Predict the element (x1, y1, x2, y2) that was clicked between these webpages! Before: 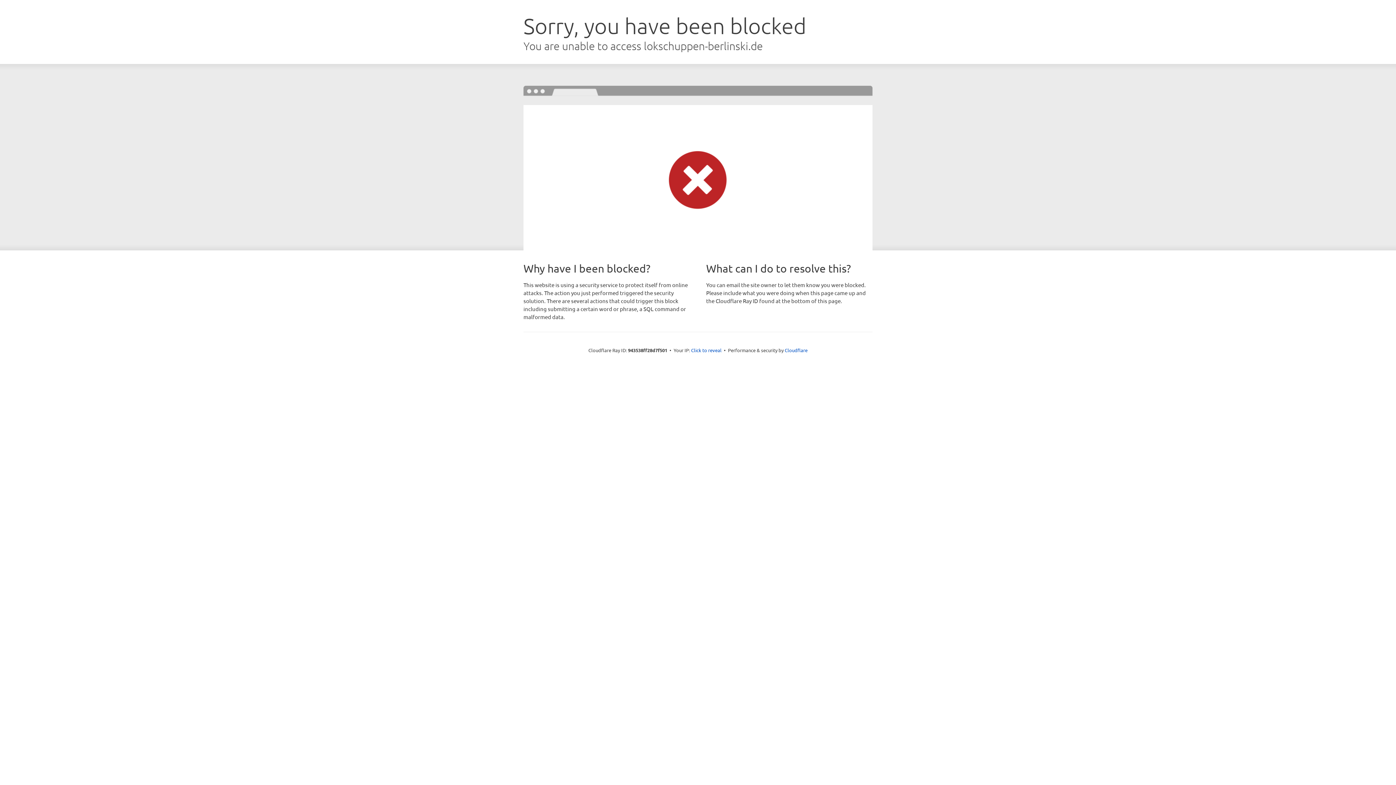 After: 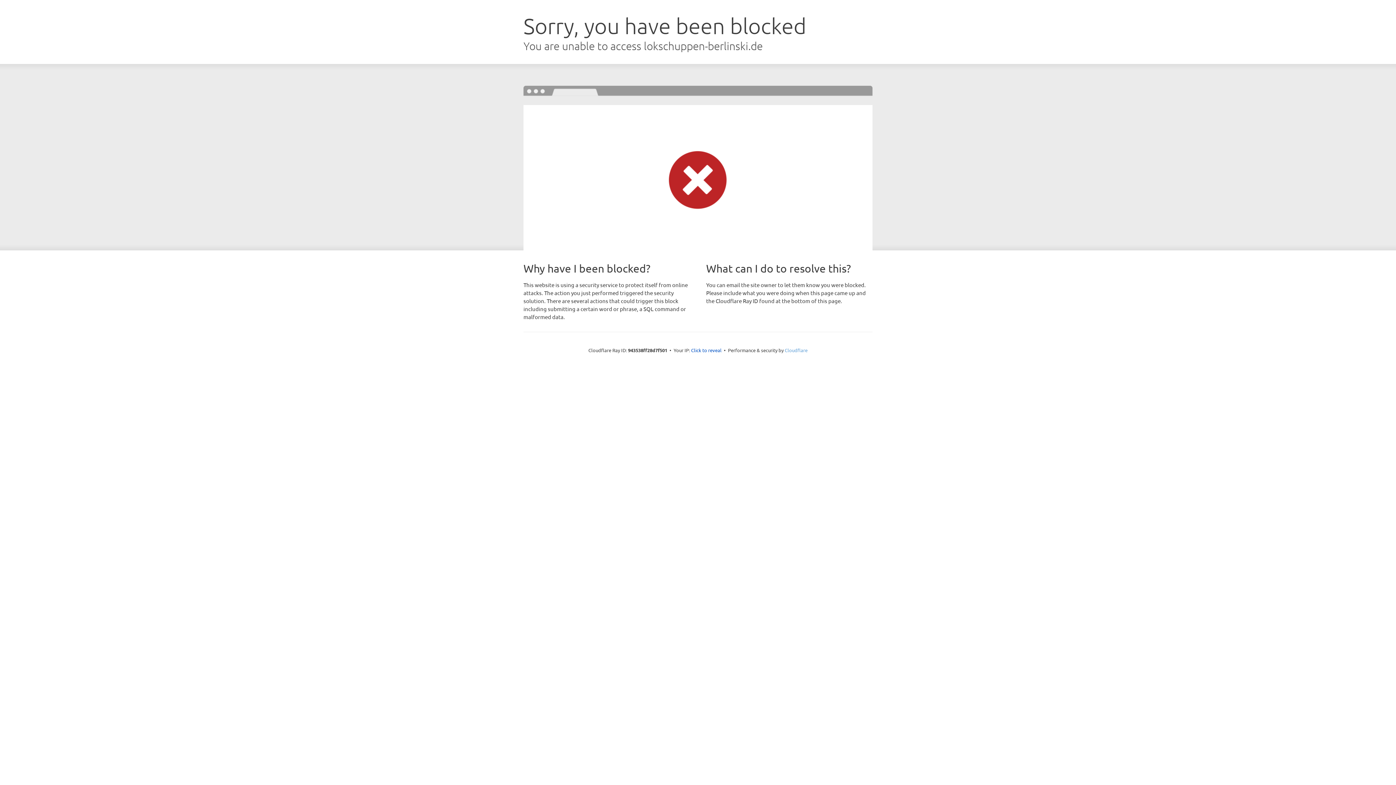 Action: label: Cloudflare bbox: (784, 347, 807, 353)